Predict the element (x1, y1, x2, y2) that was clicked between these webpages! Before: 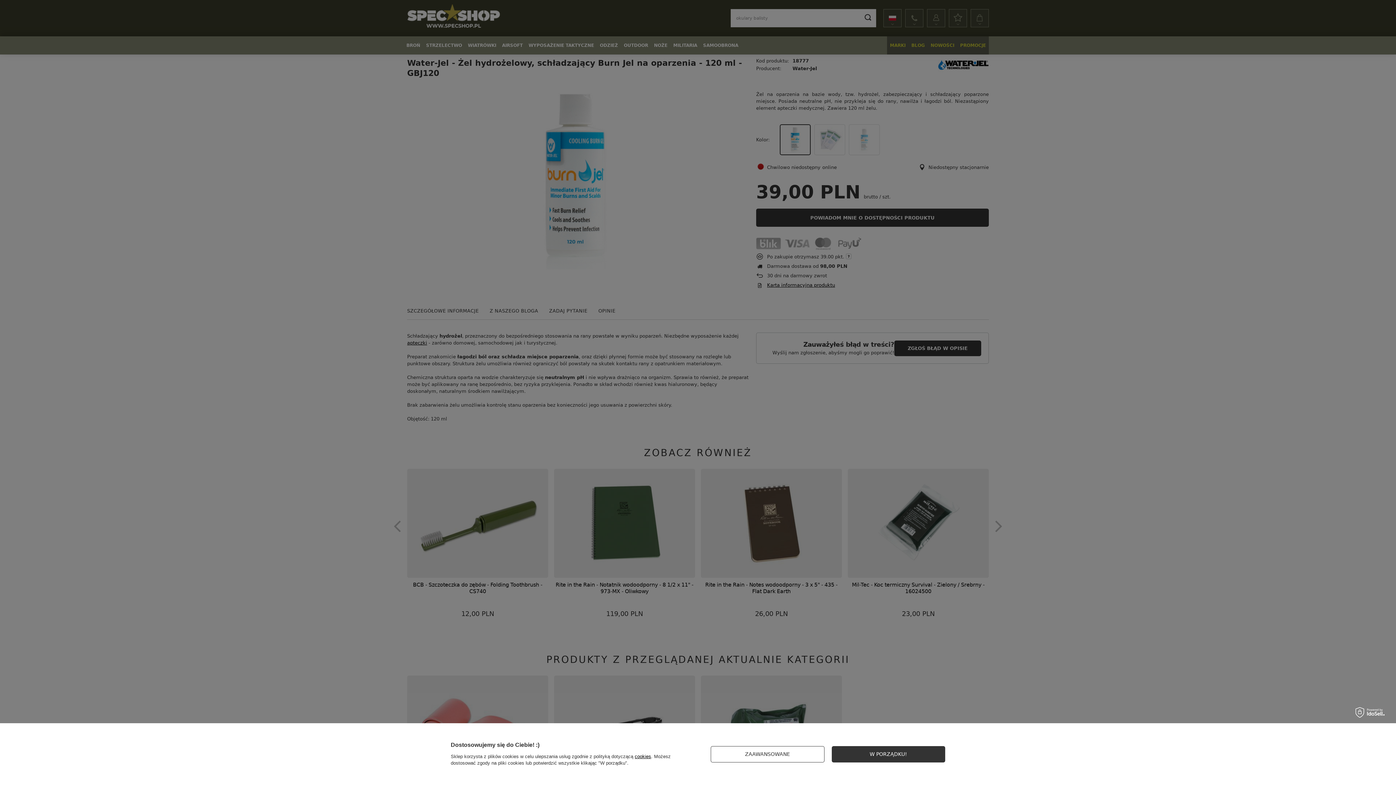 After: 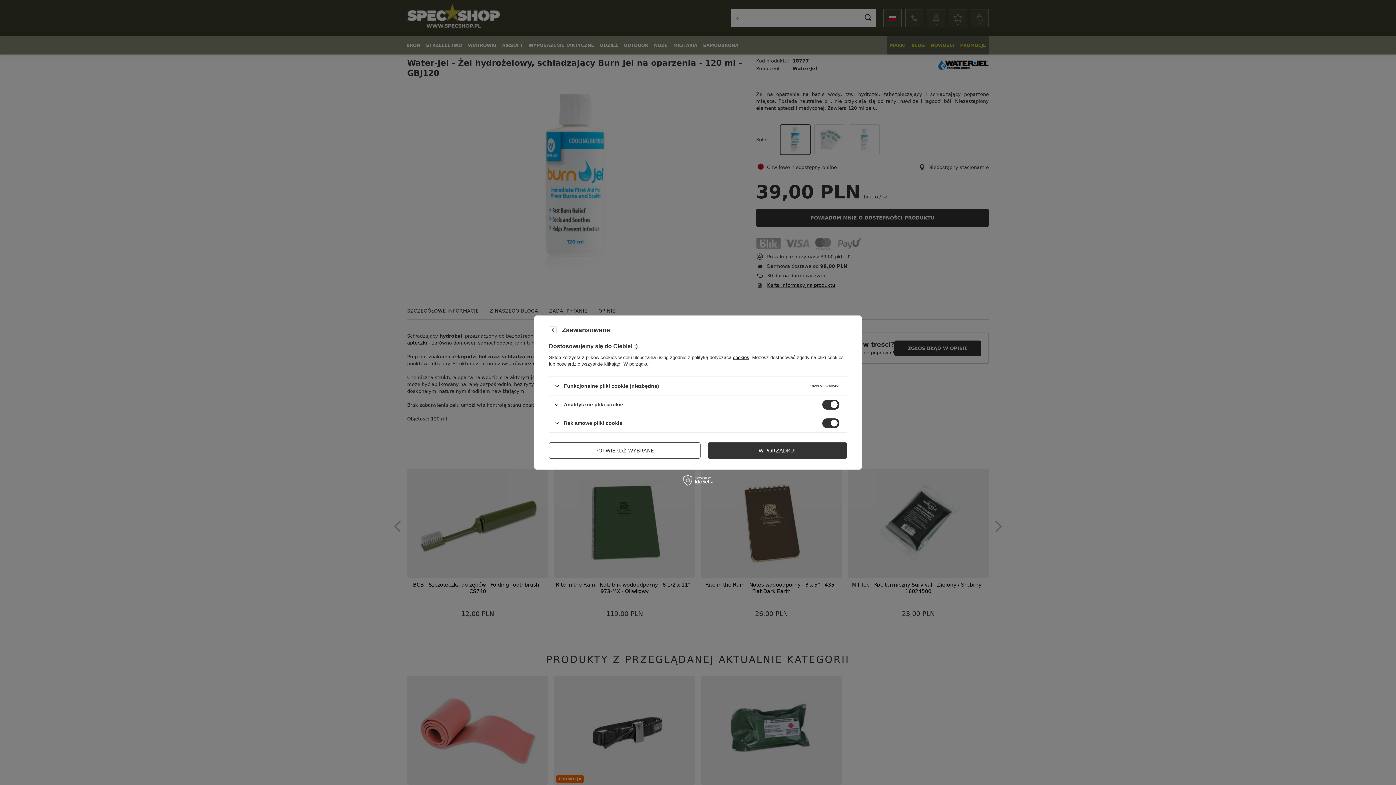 Action: bbox: (710, 746, 824, 762) label: ZAAWANSOWANE